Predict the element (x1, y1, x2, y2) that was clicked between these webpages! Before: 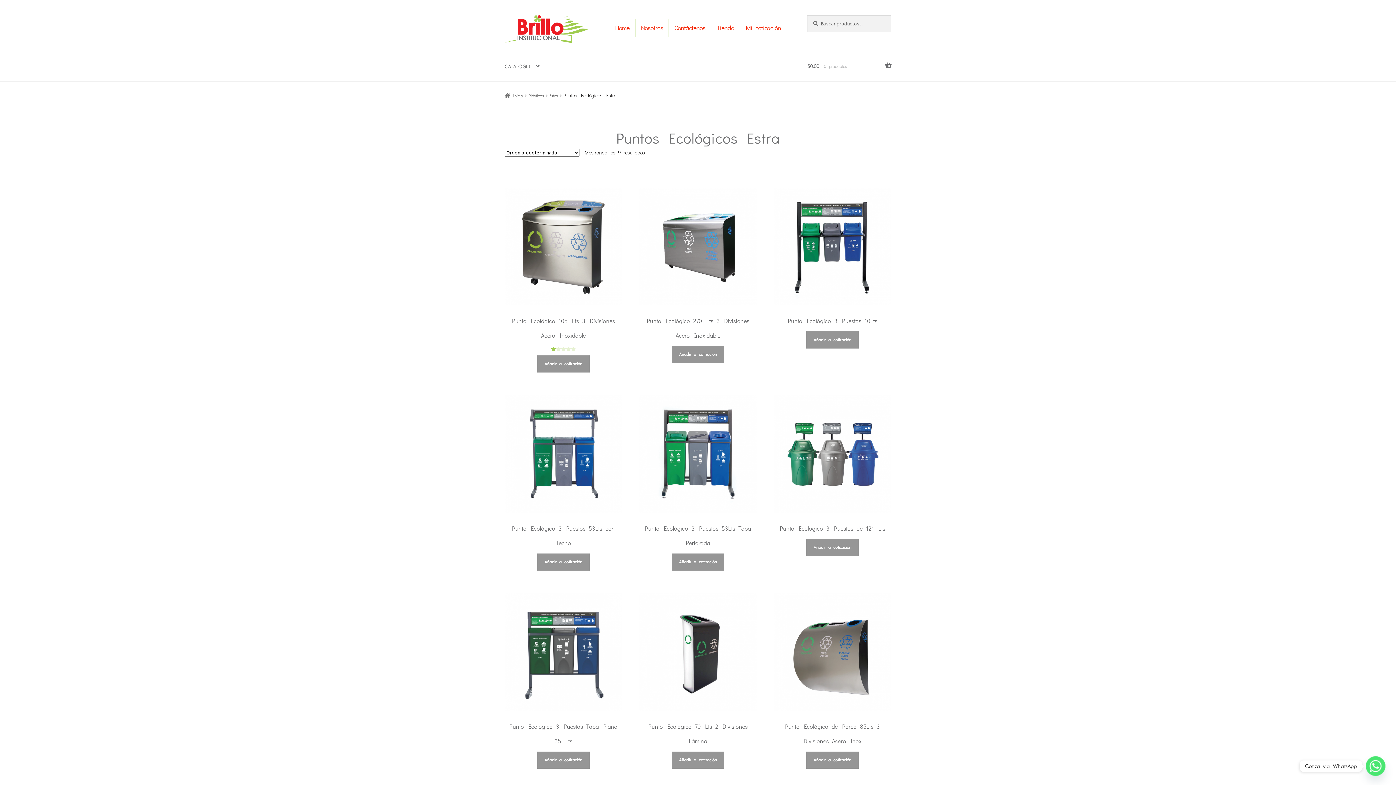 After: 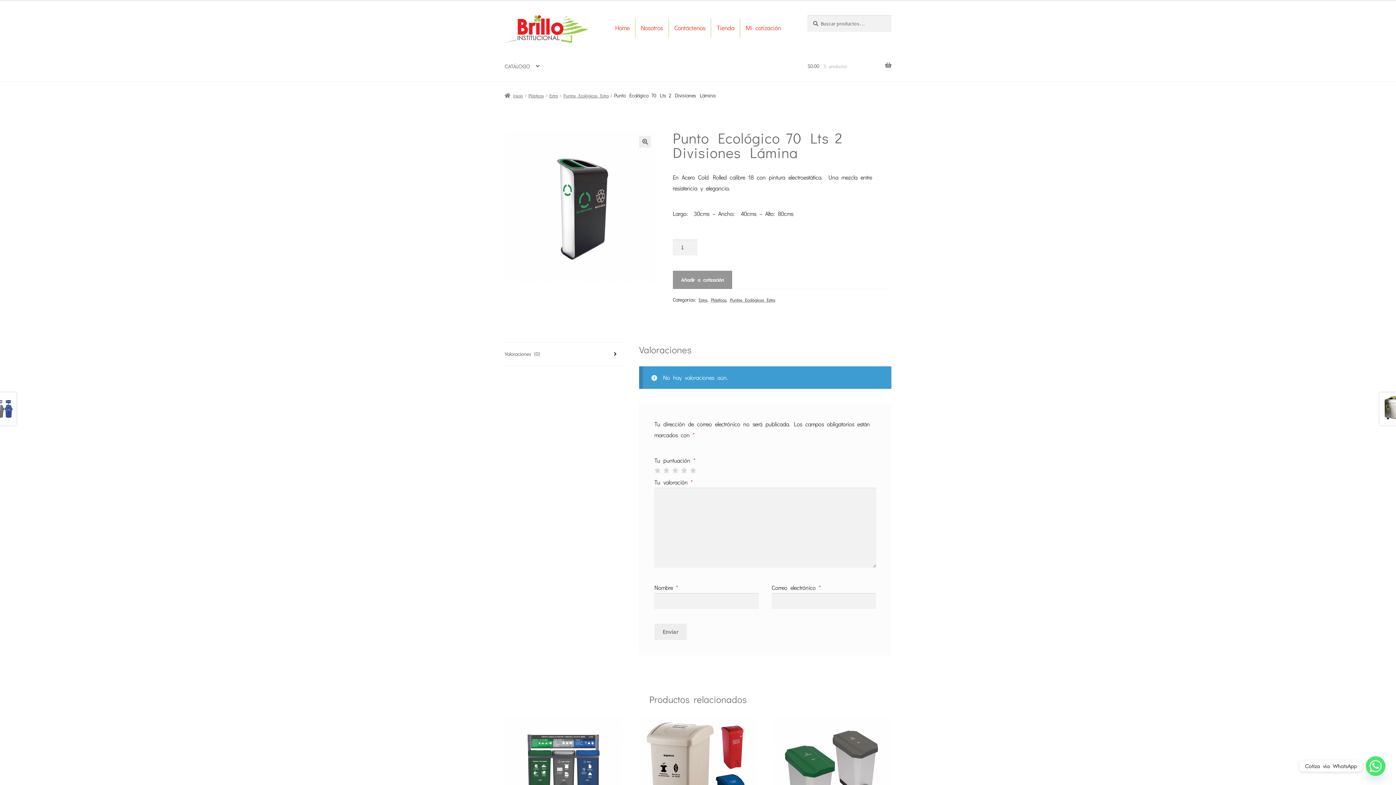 Action: bbox: (639, 593, 757, 748) label: Punto Ecológico 70 Lts 2 Divisiones Lámina